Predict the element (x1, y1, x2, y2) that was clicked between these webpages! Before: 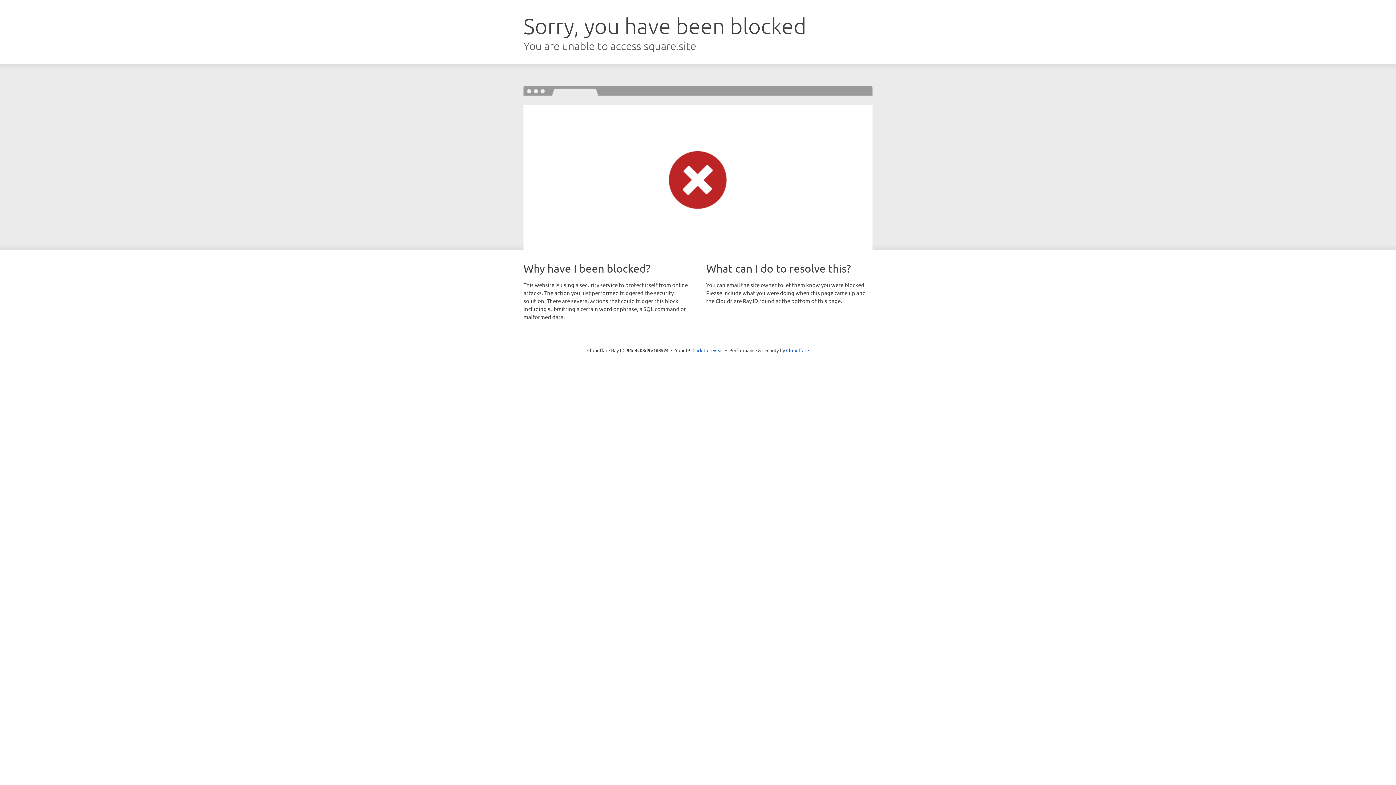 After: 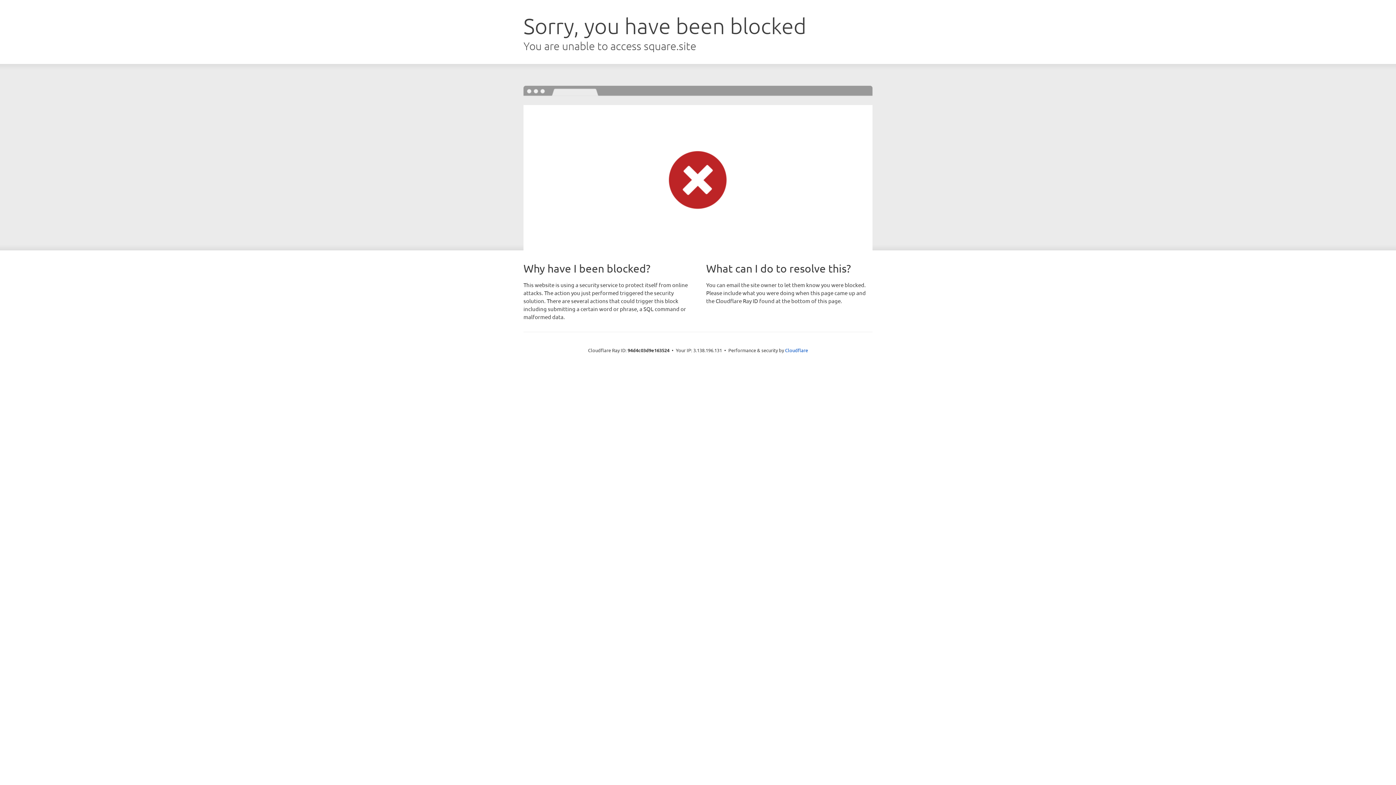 Action: bbox: (692, 346, 723, 353) label: Click to reveal